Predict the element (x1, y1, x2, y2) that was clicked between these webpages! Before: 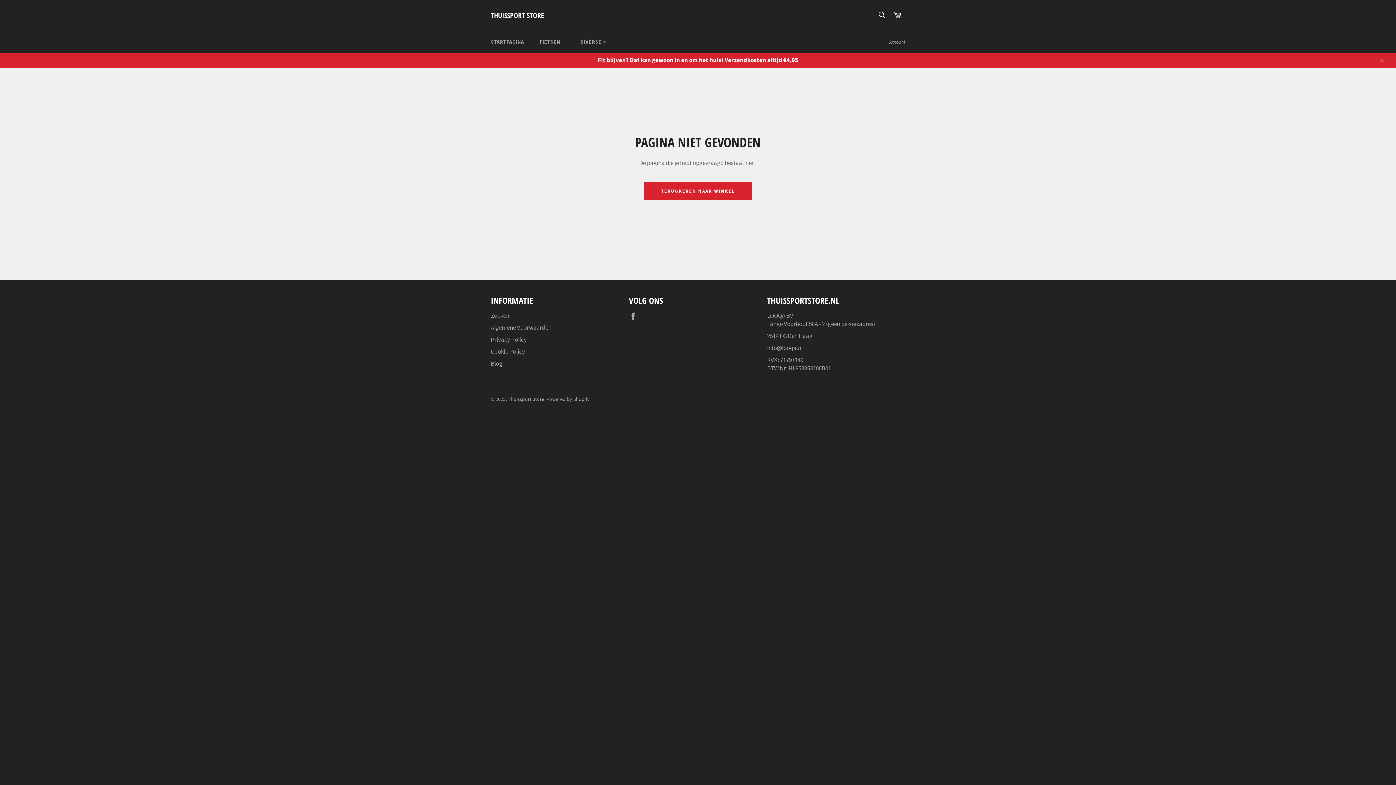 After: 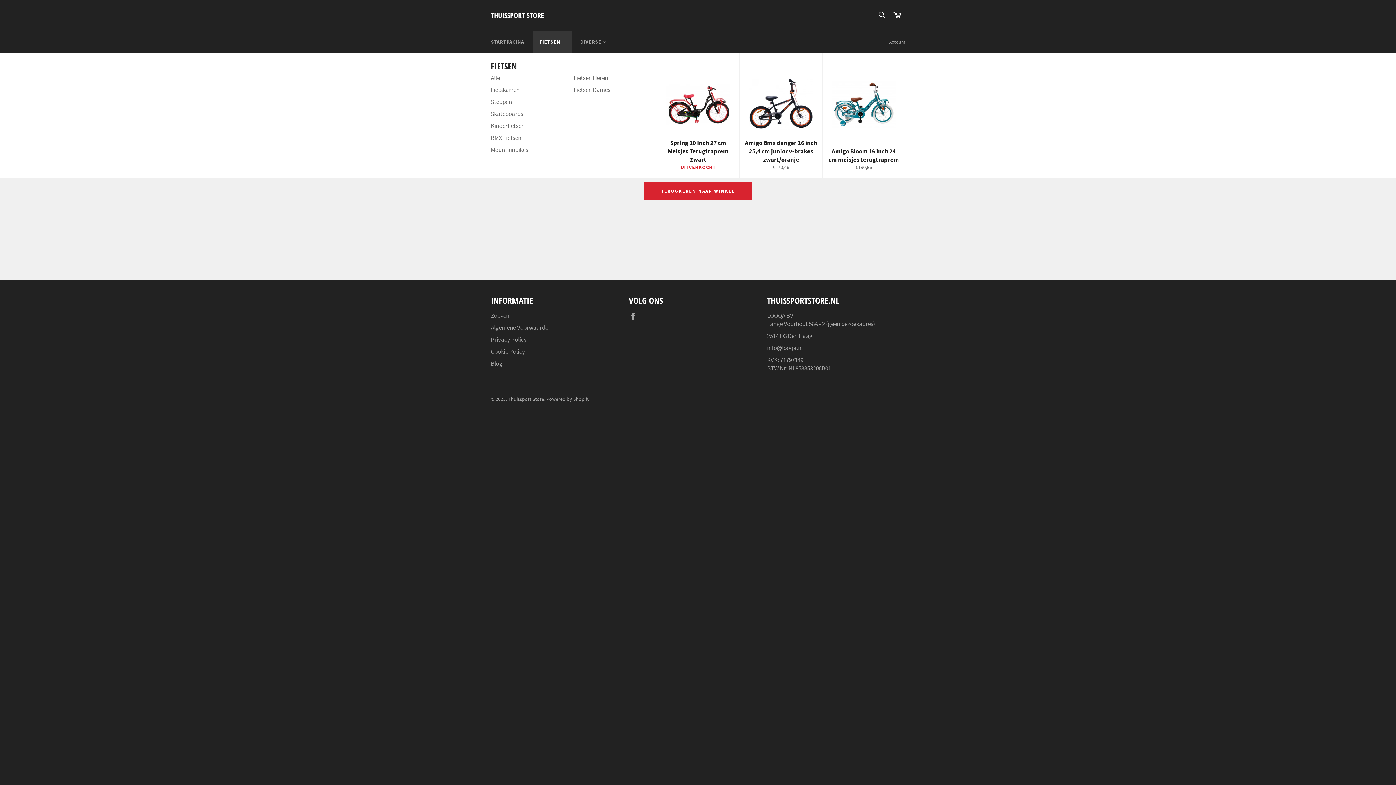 Action: bbox: (532, 31, 572, 52) label: FIETSEN 